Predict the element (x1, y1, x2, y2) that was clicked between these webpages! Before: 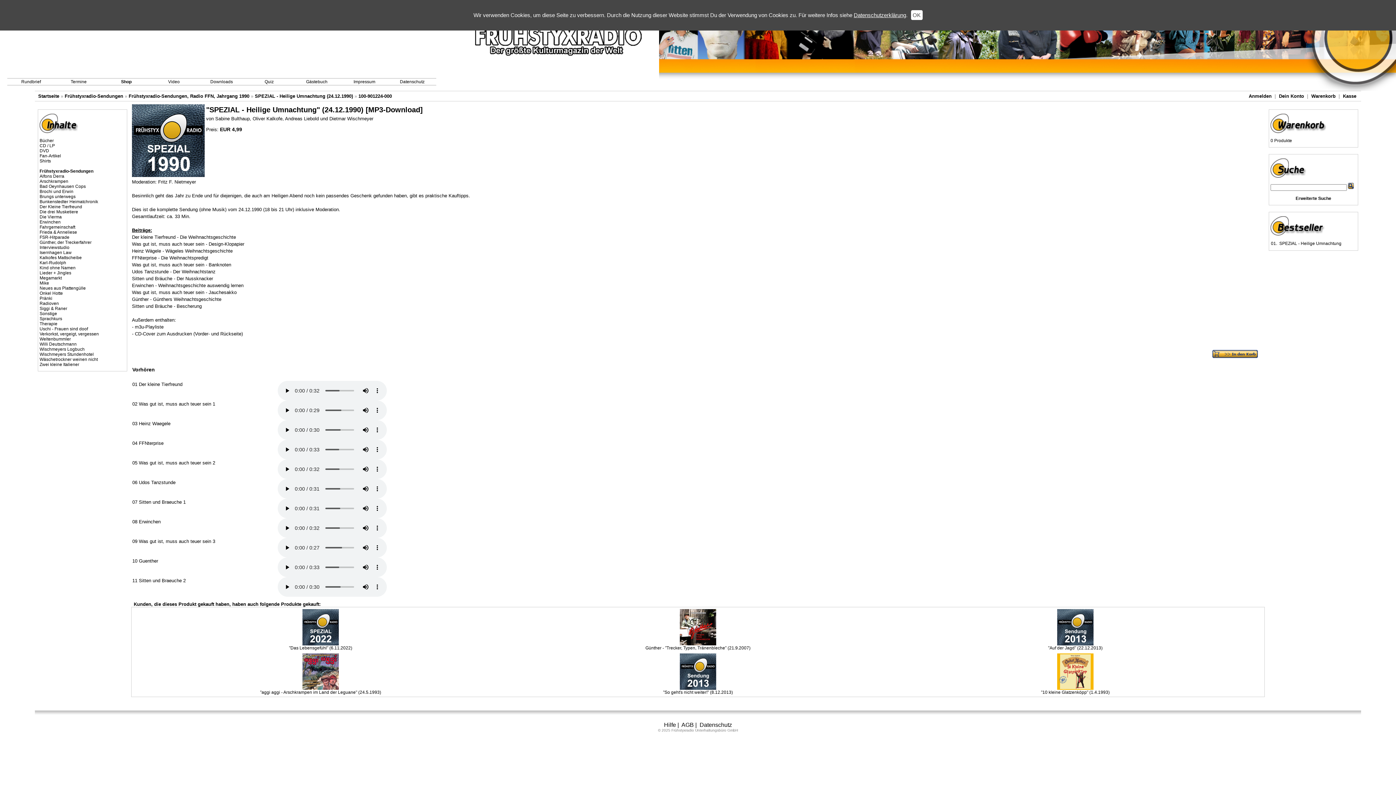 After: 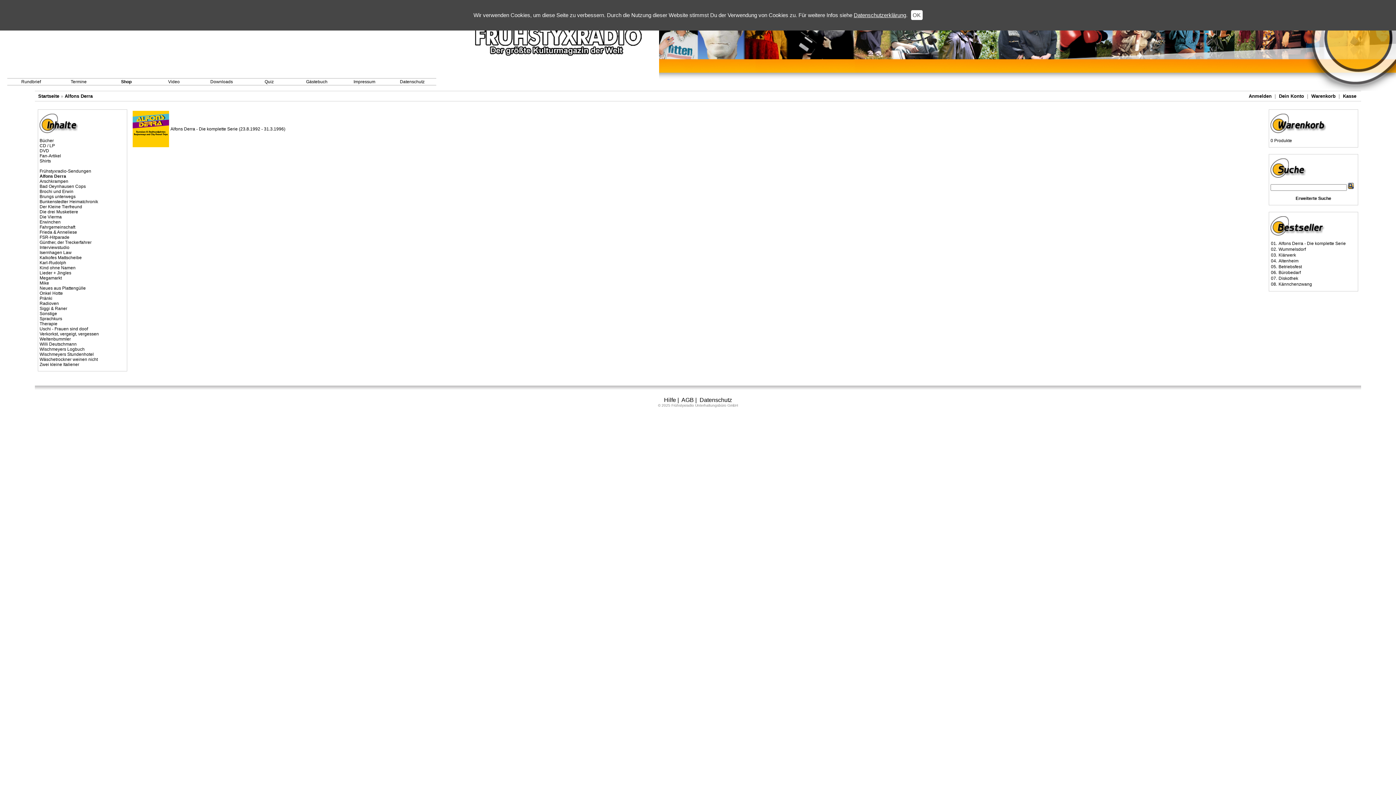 Action: label: Alfons Derra bbox: (39, 173, 64, 178)